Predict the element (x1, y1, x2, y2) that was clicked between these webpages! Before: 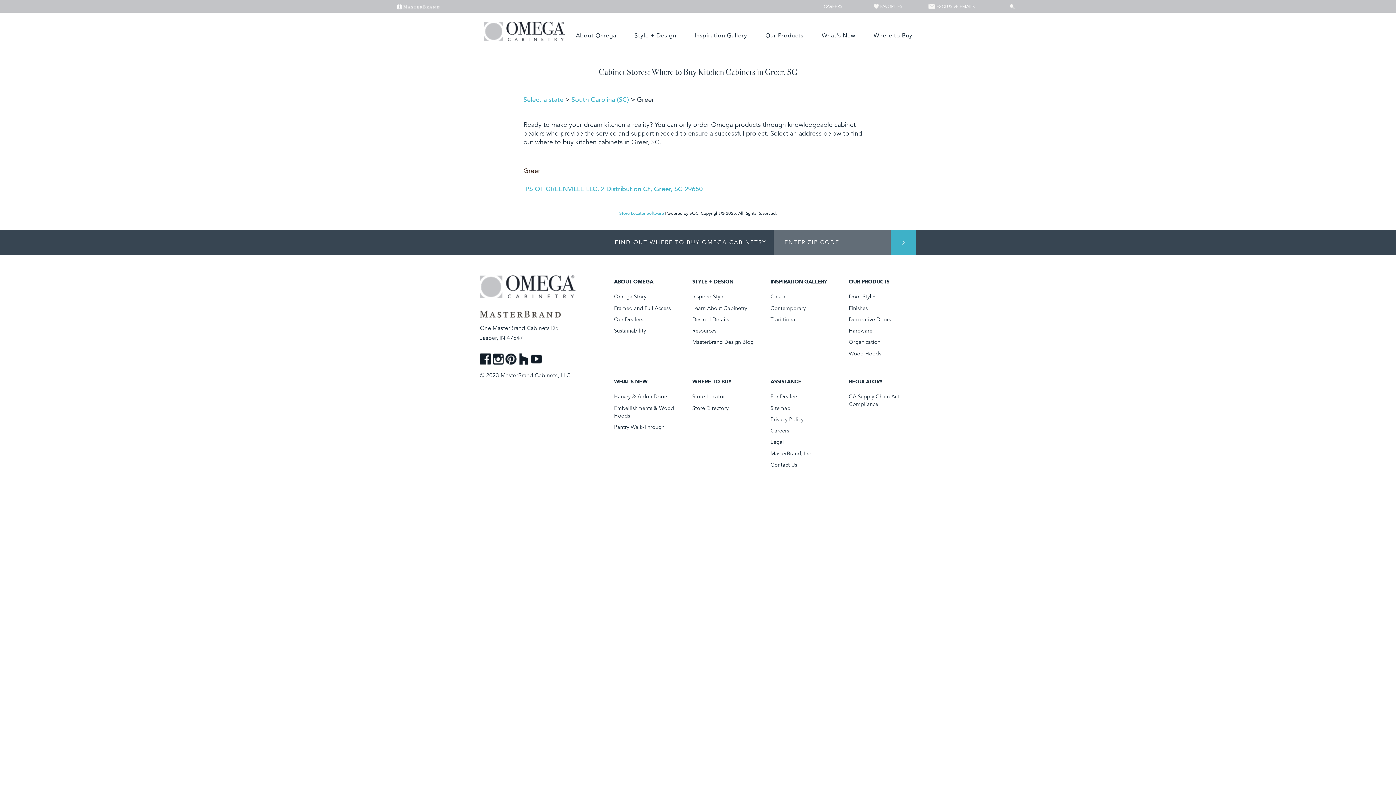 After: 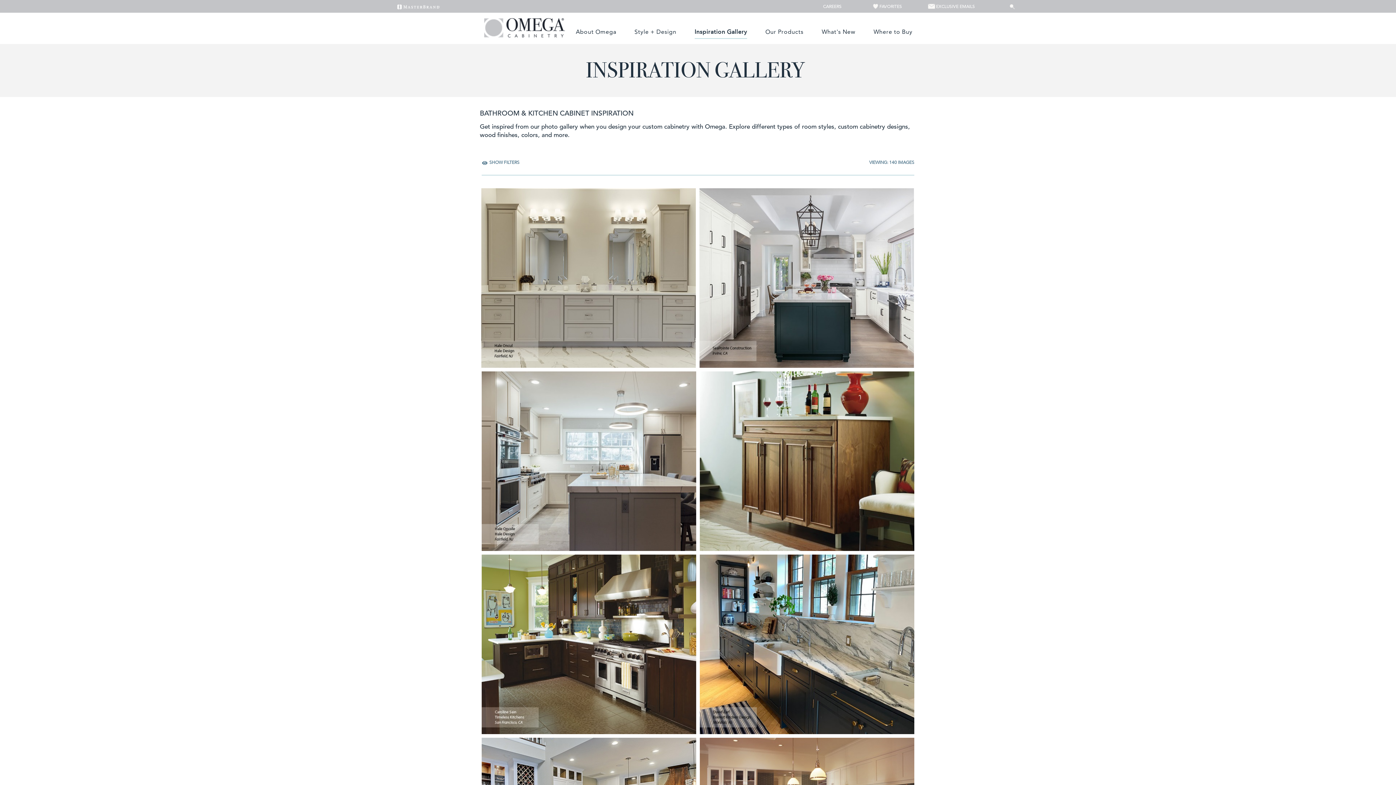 Action: bbox: (770, 278, 827, 285) label: INSPIRATION GALLERY